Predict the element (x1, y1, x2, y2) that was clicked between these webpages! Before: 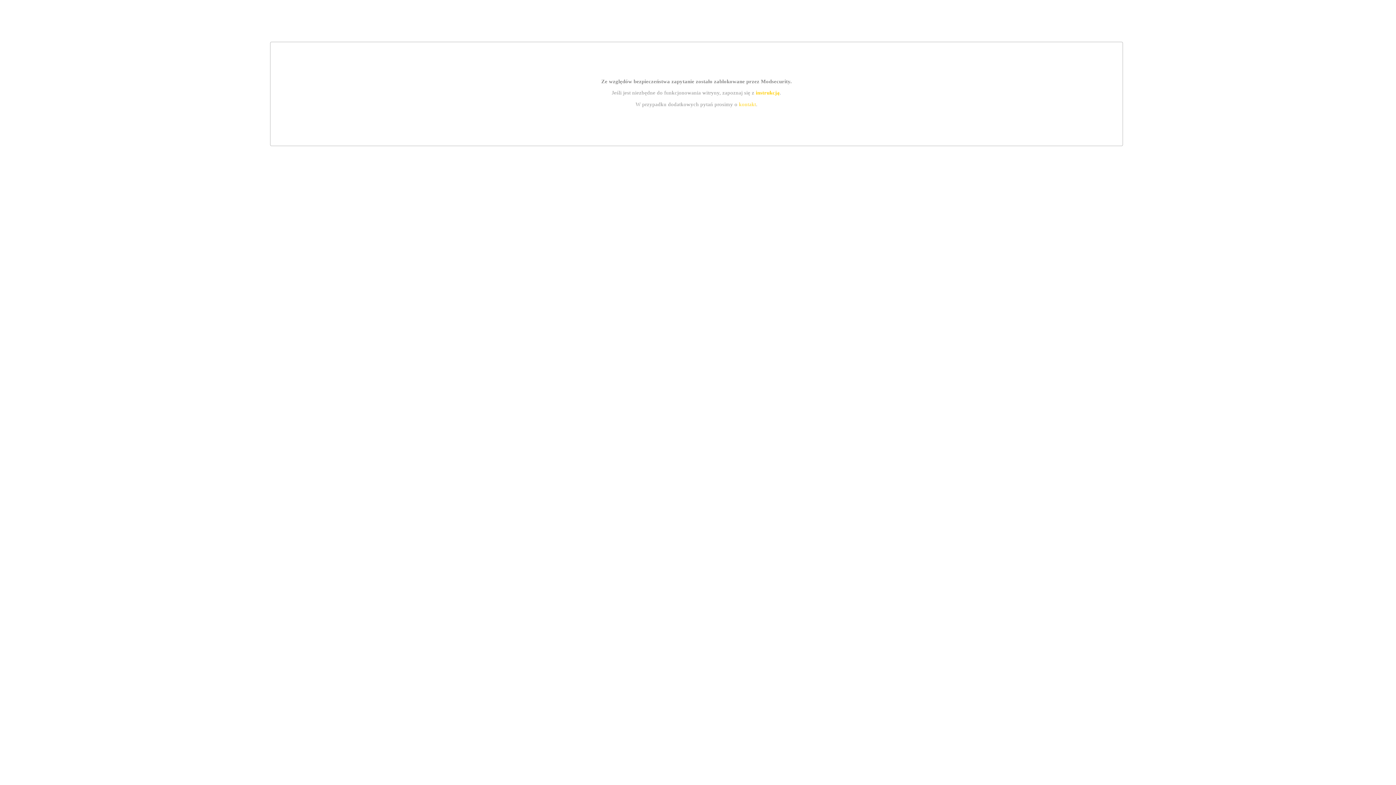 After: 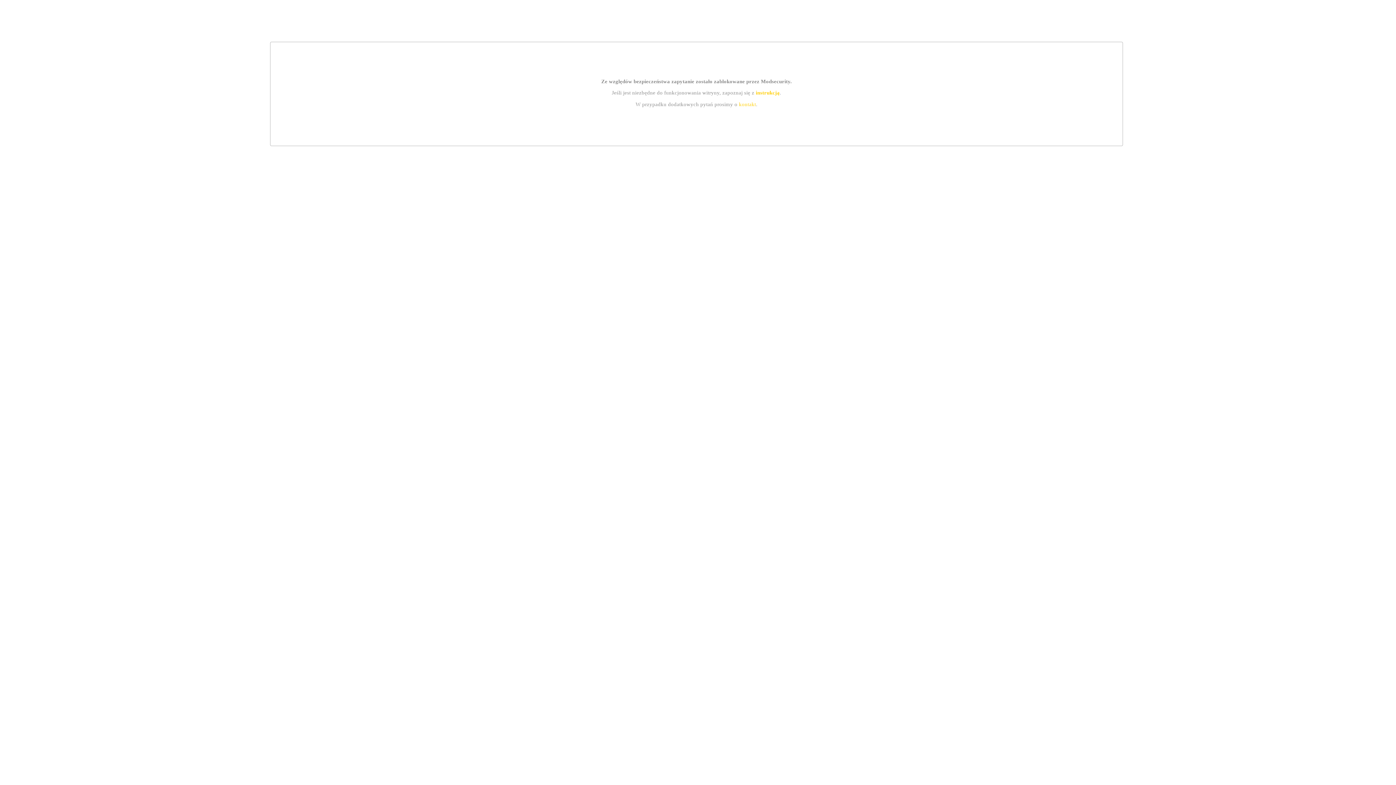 Action: label: kontakt bbox: (739, 101, 756, 107)